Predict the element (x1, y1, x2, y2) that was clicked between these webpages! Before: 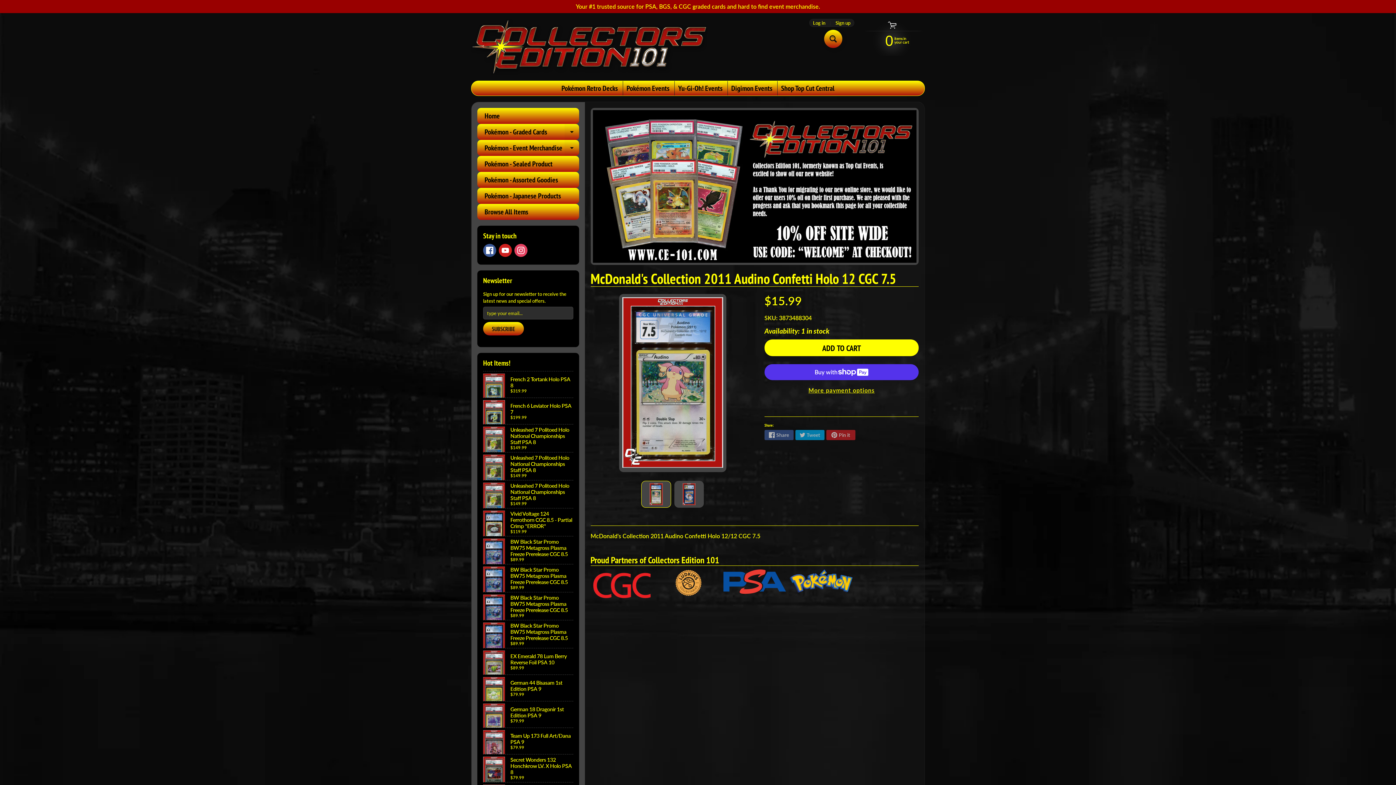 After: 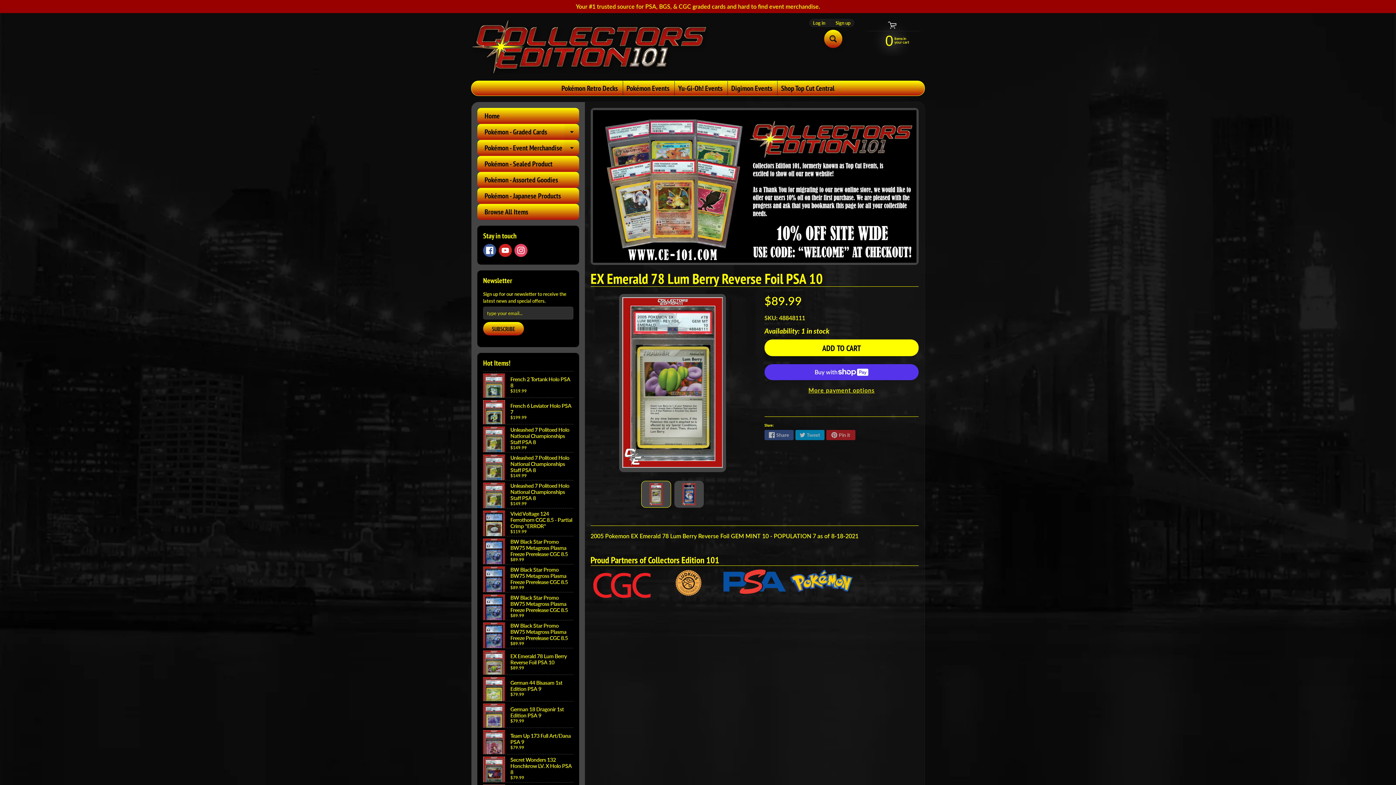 Action: label: EX Emerald 78 Lum Berry Reverse Foil PSA 10
$89.99 bbox: (483, 648, 573, 674)